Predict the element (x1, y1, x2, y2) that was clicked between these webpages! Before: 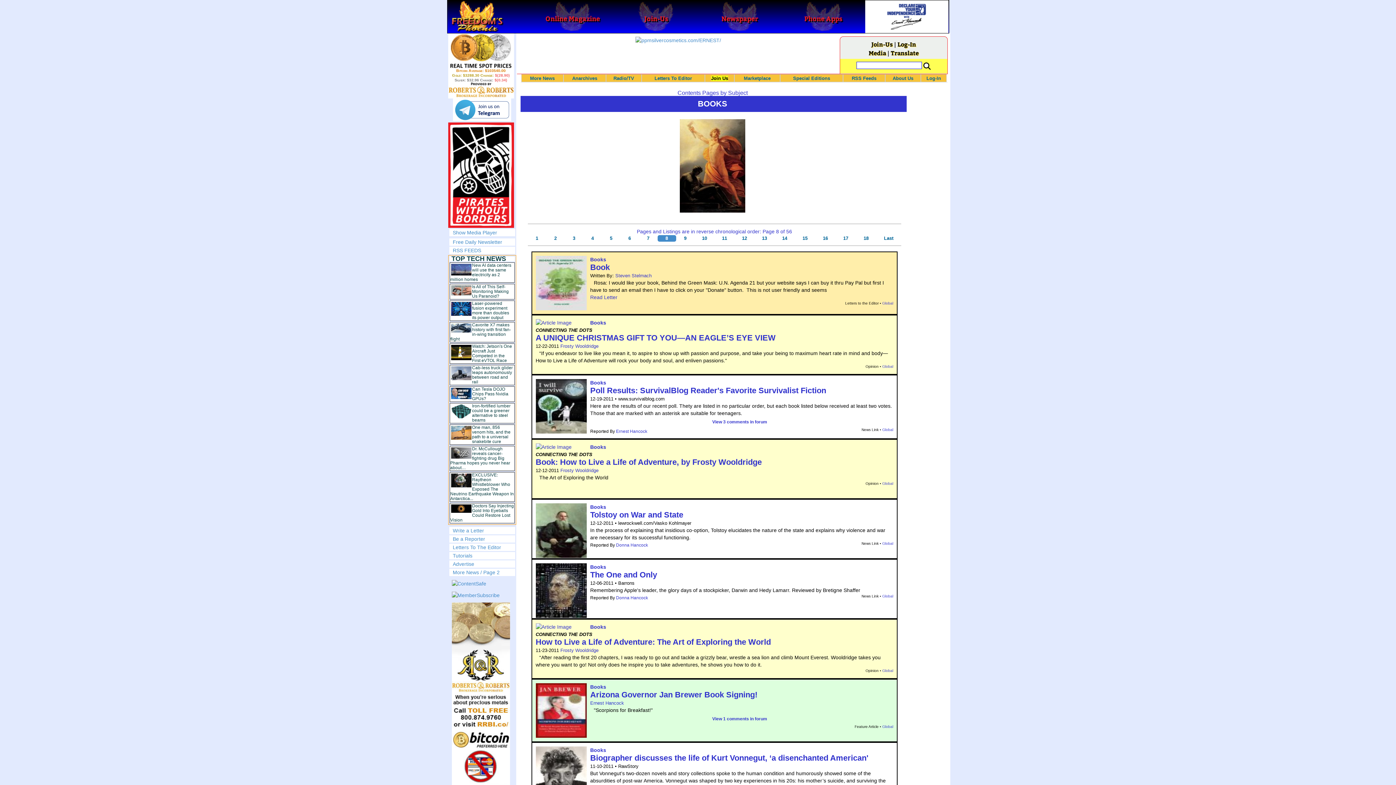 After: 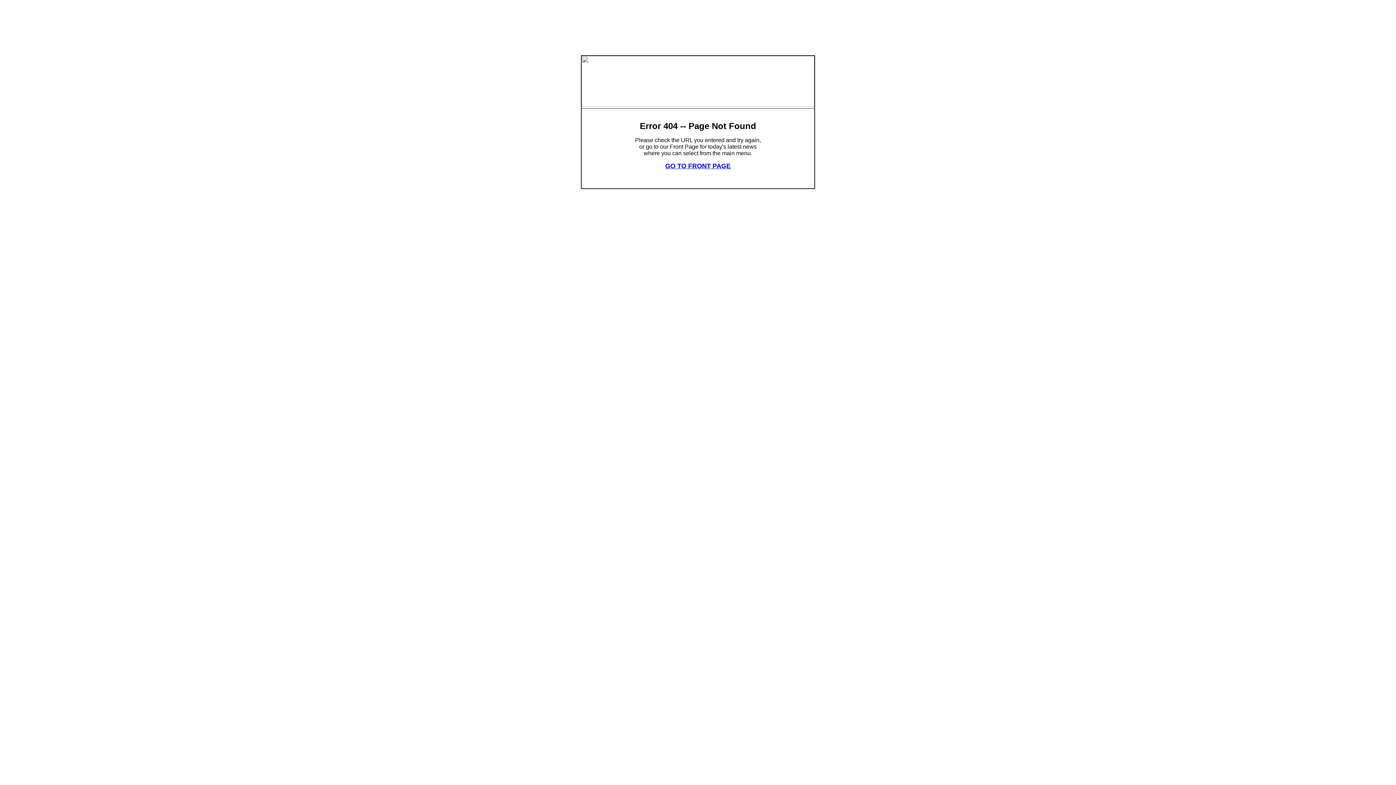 Action: bbox: (882, 481, 893, 485) label: Global